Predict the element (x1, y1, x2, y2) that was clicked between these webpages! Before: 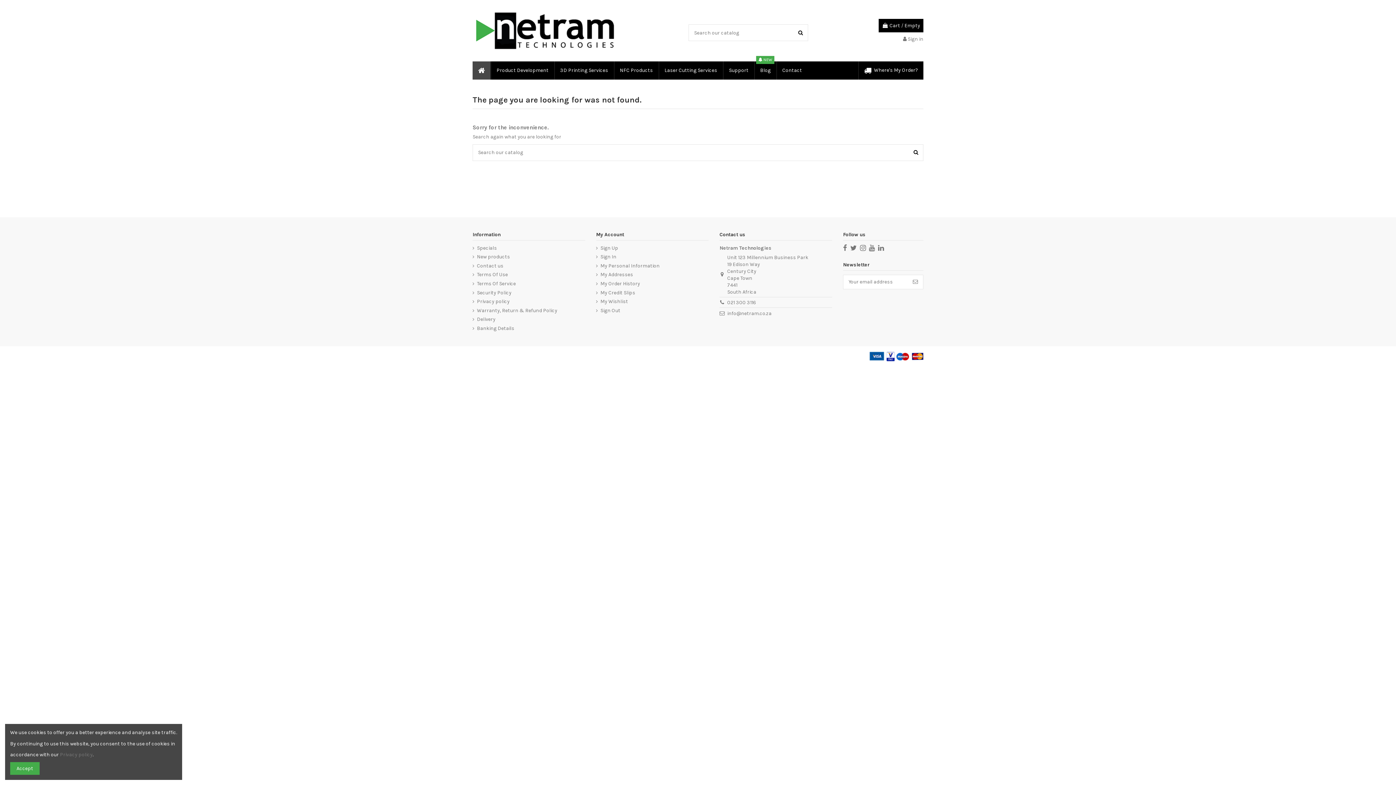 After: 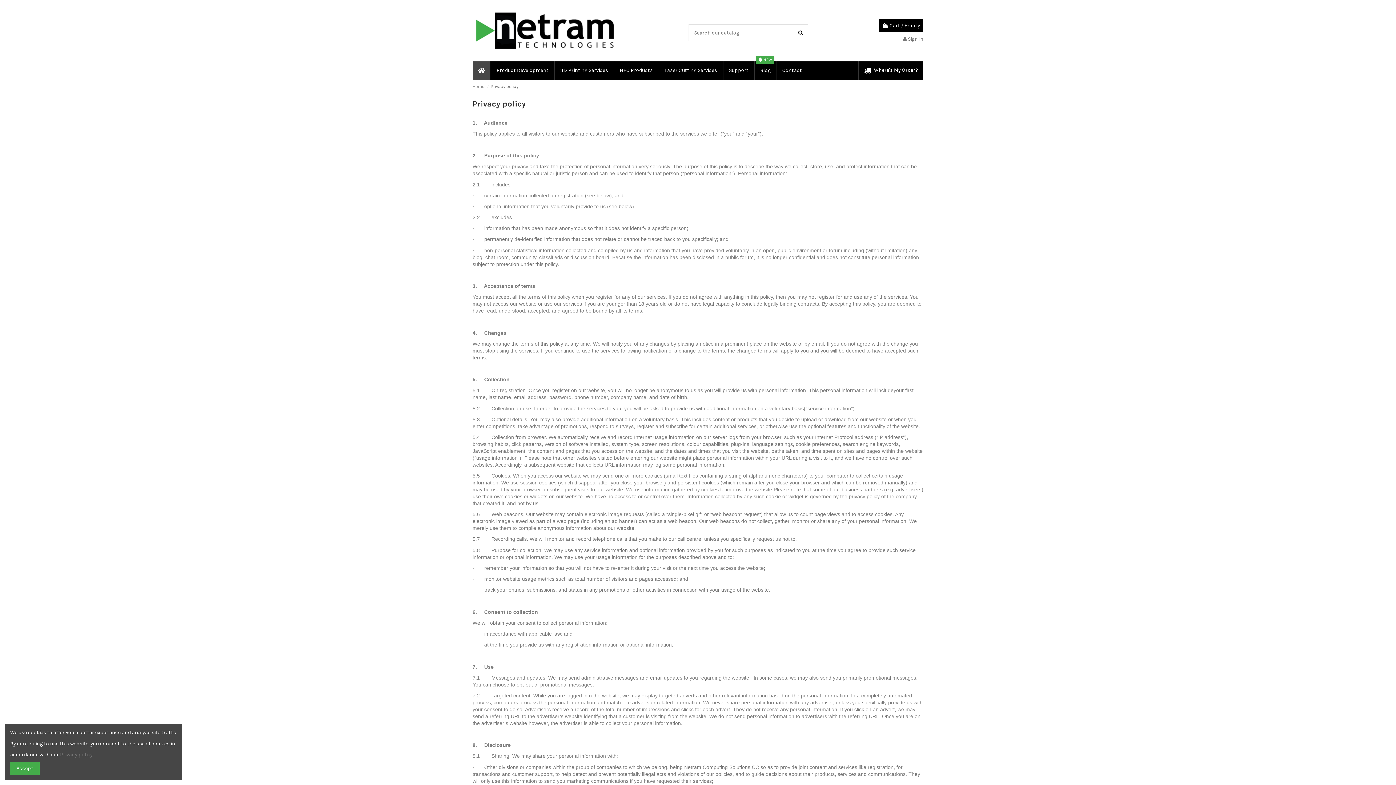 Action: bbox: (60, 751, 92, 758) label: Privacy policy